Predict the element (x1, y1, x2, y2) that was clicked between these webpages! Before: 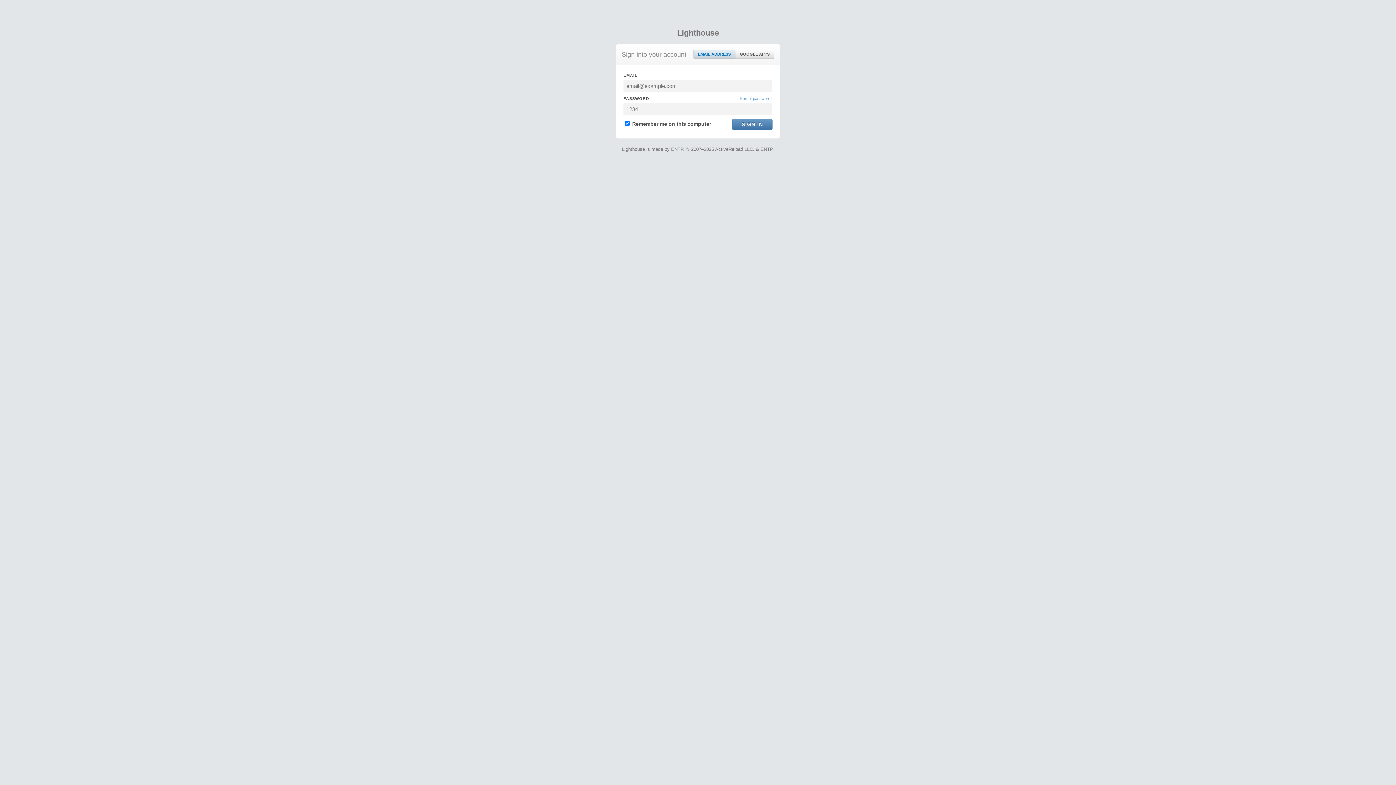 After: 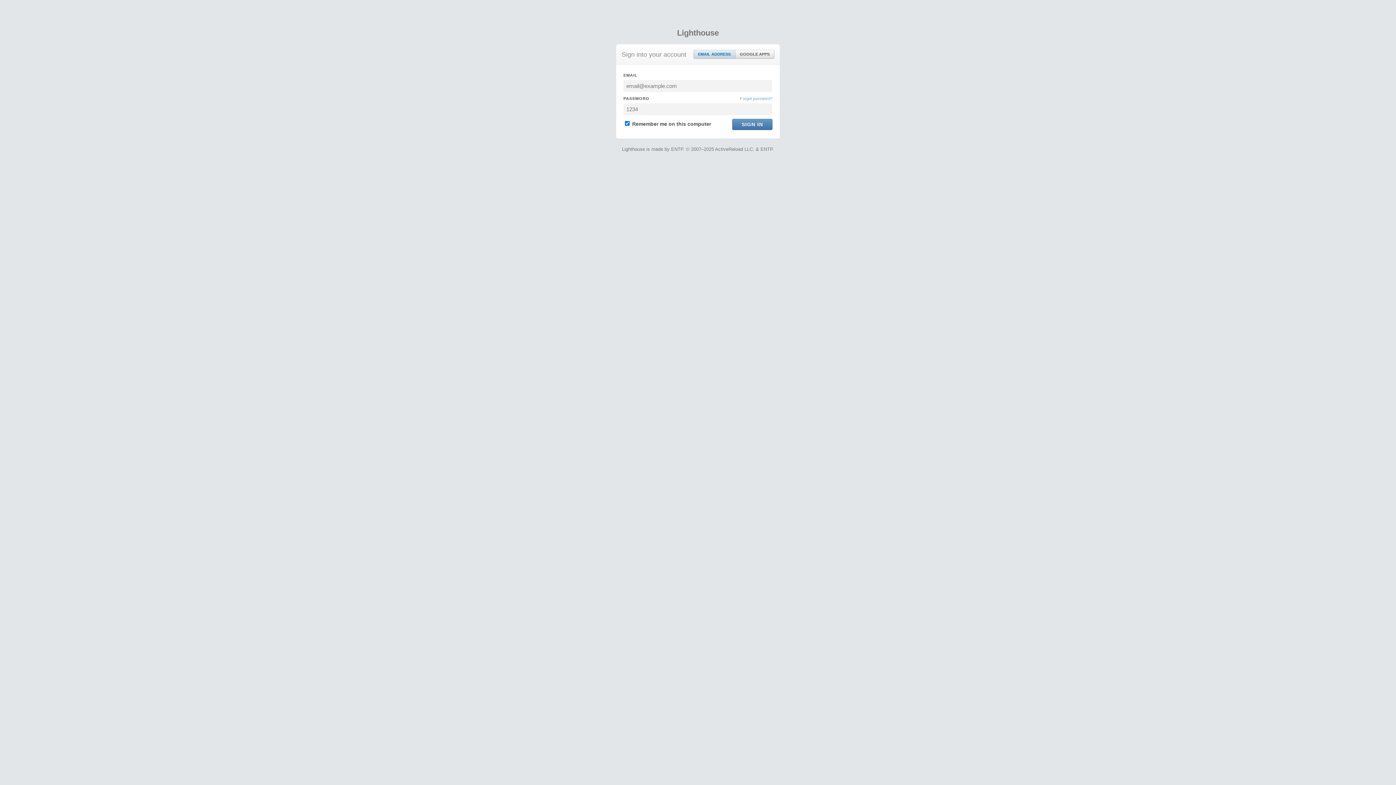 Action: label: EMAIL ADDRESS bbox: (693, 50, 735, 58)